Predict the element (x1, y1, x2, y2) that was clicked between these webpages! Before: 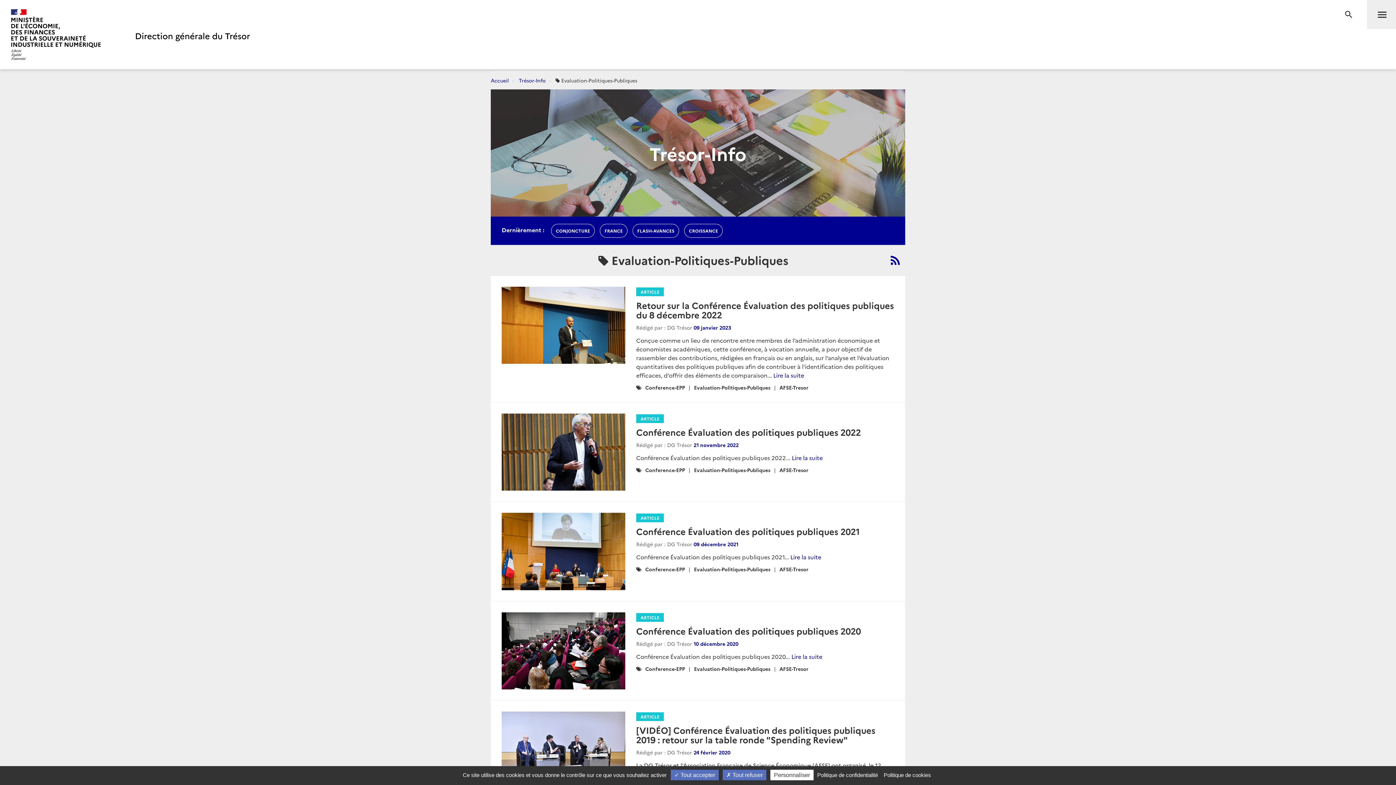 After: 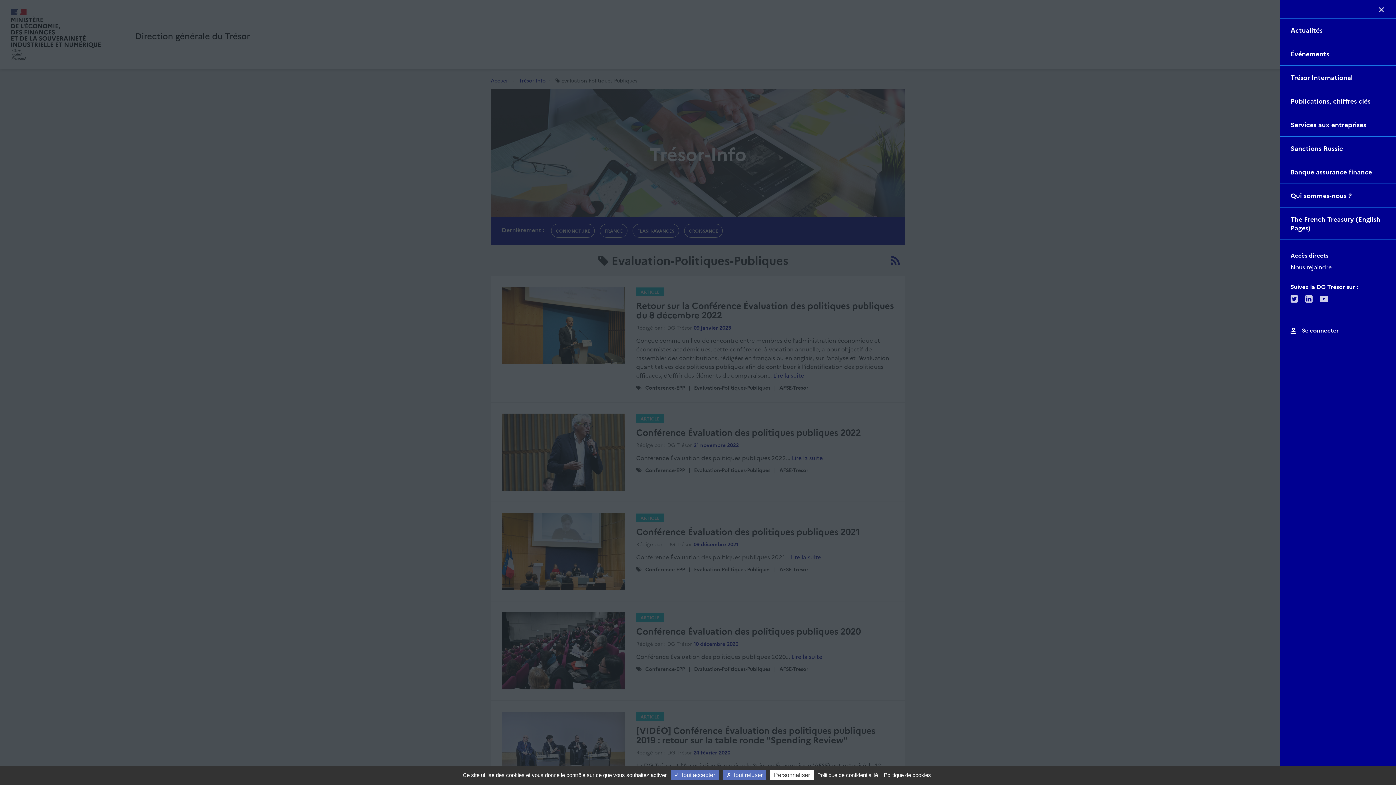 Action: bbox: (1367, 0, 1396, 29) label: Menu